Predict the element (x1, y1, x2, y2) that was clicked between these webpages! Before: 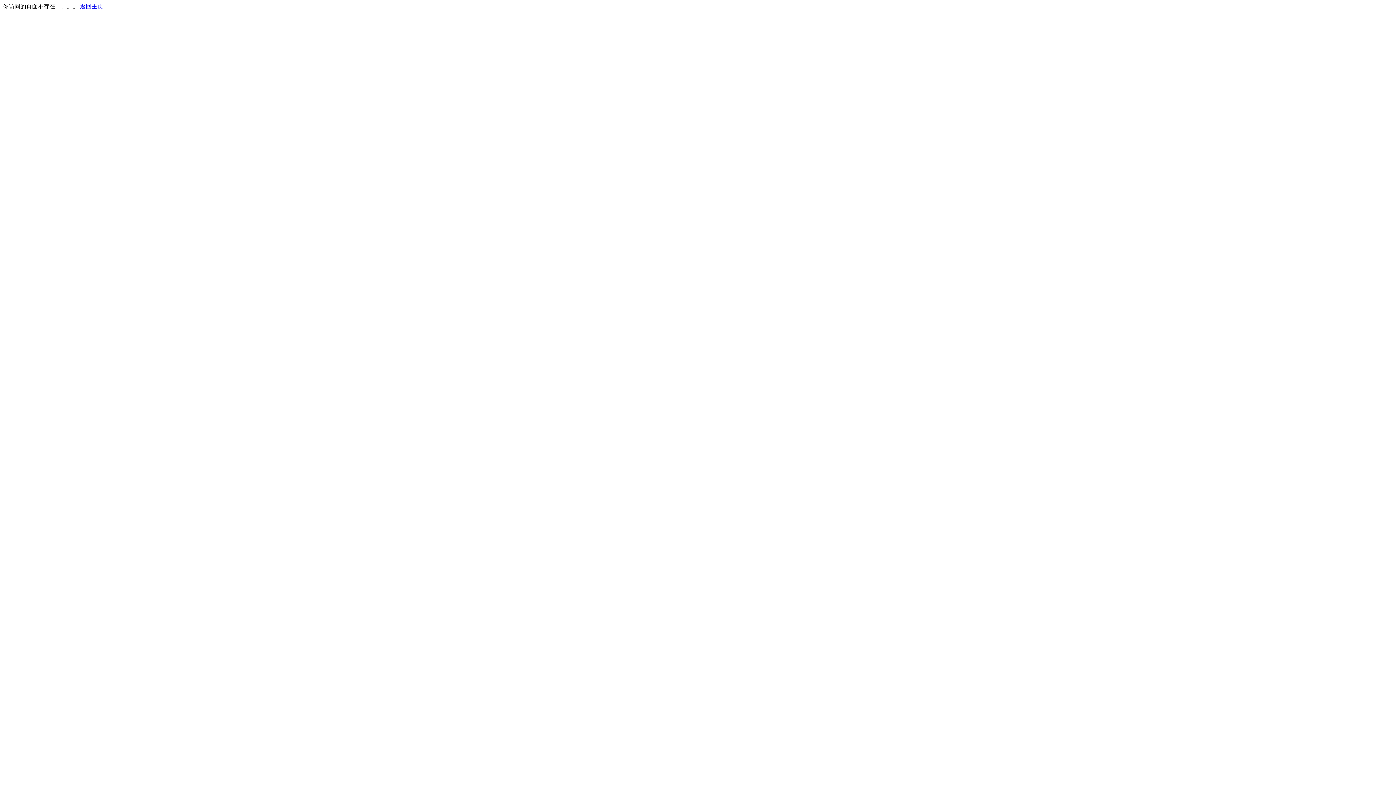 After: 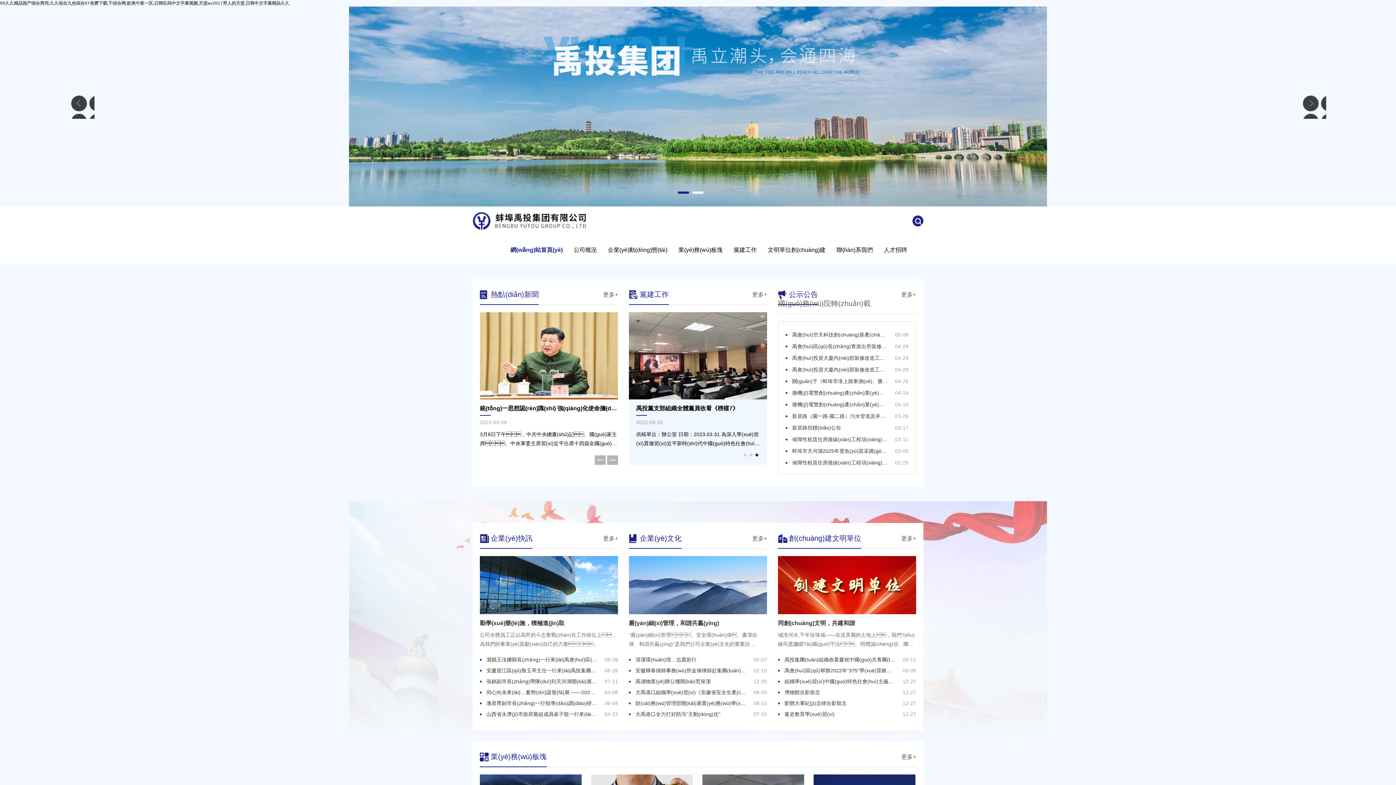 Action: label: 返回主页 bbox: (80, 3, 103, 9)